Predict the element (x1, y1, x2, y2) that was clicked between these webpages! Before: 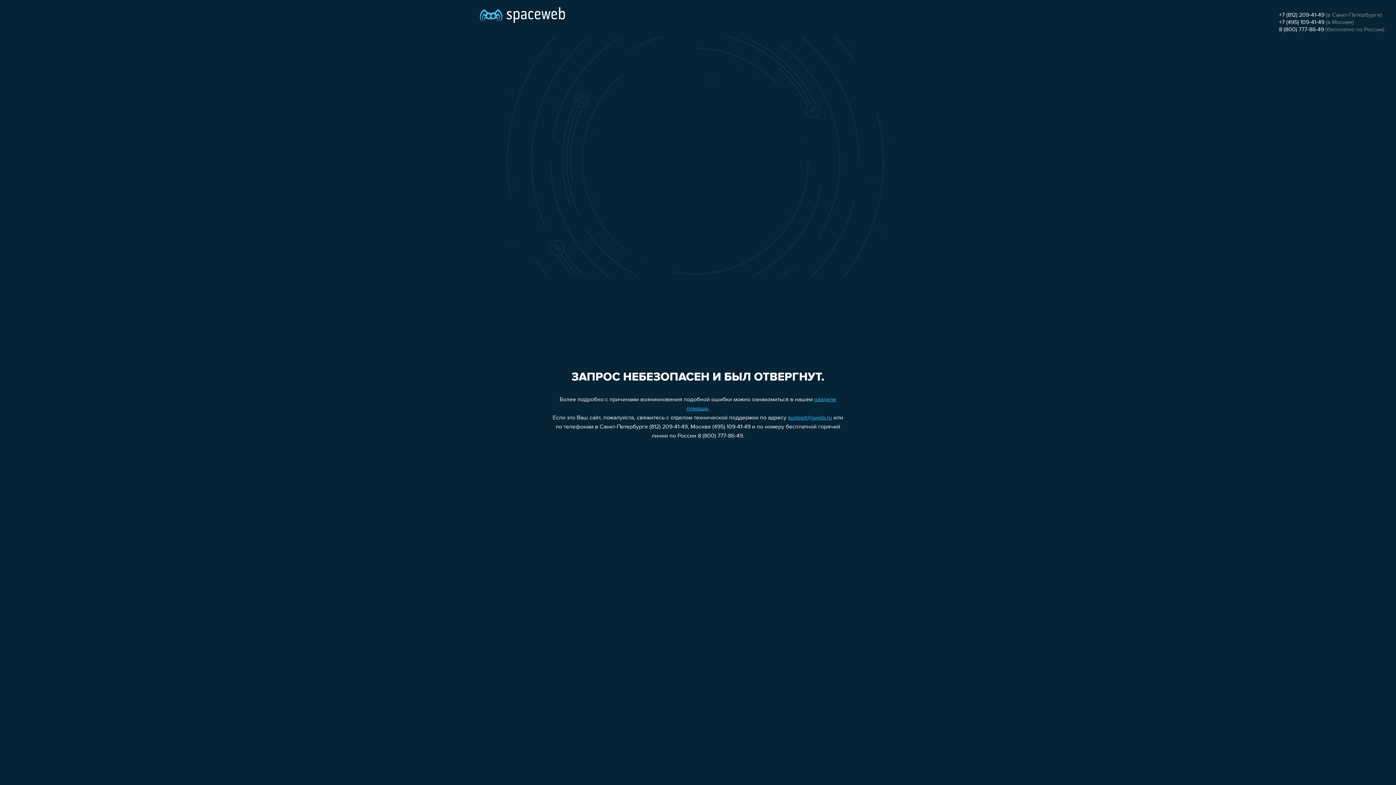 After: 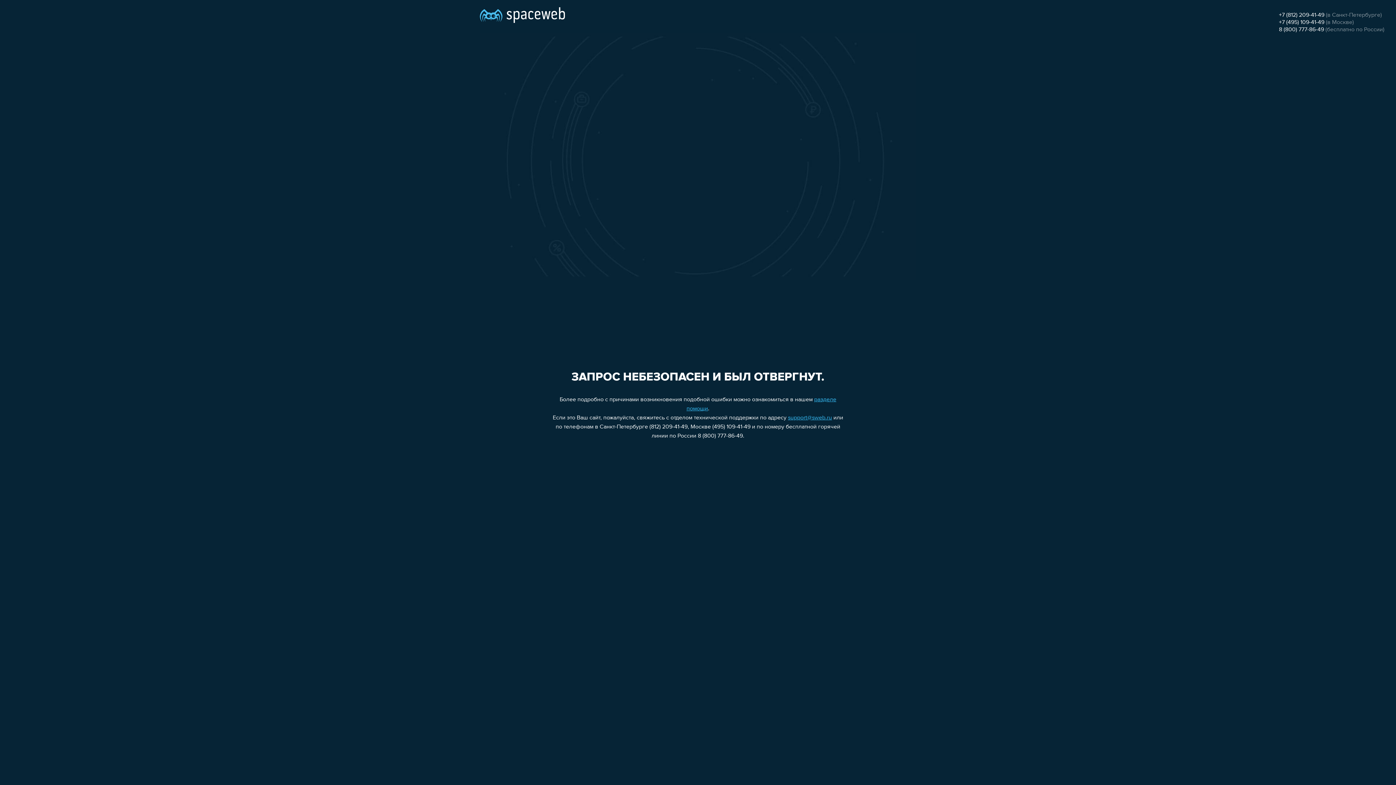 Action: bbox: (788, 415, 832, 421) label: support@sweb.ru